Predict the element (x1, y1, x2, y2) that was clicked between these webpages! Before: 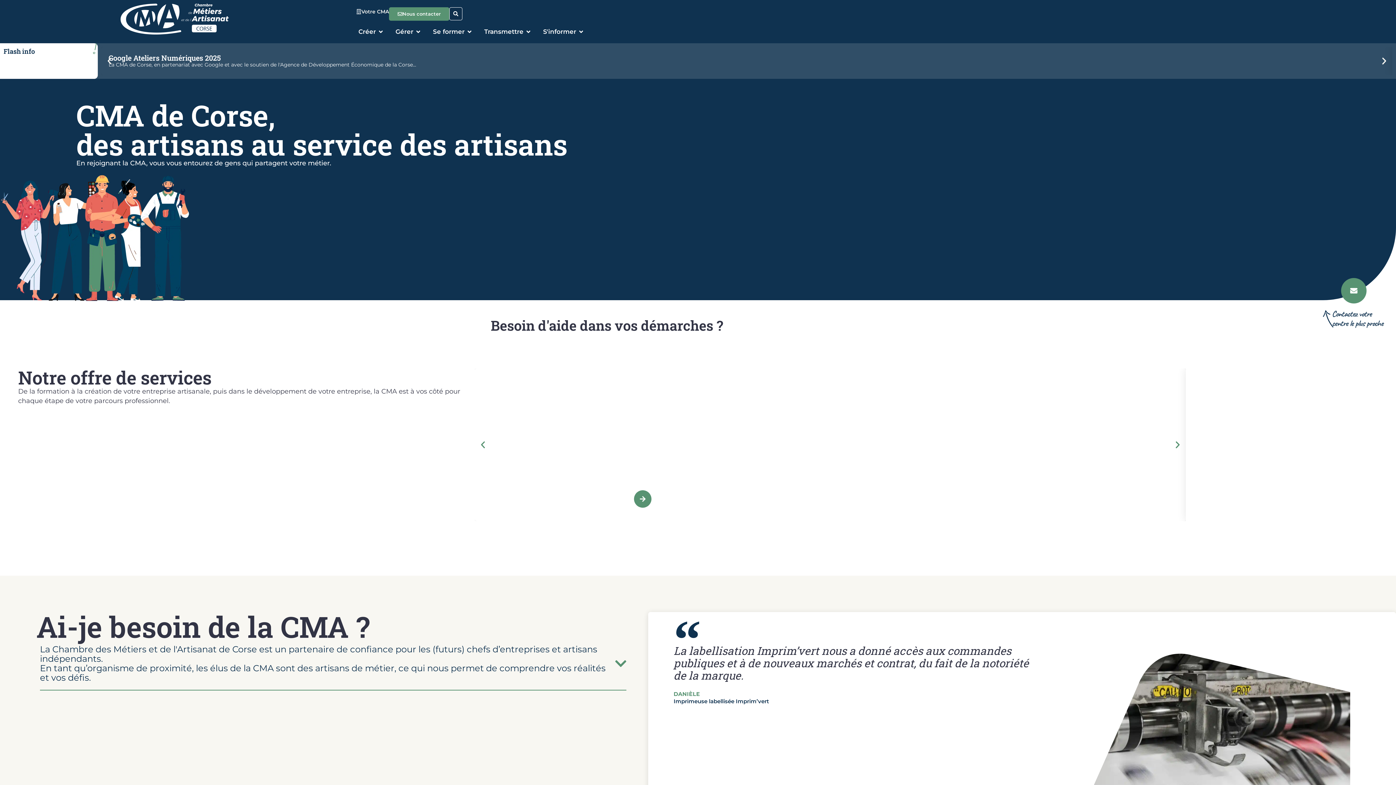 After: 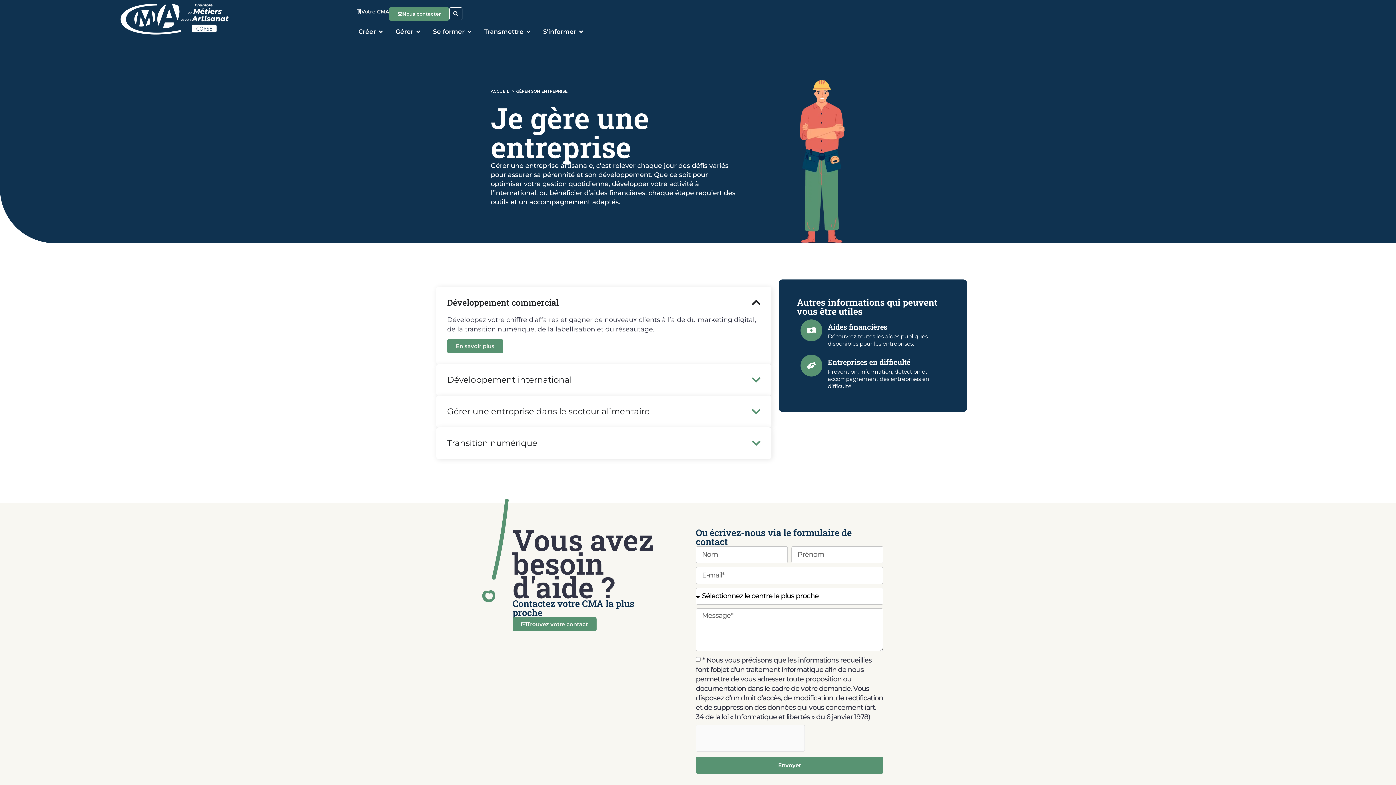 Action: label: À vos côtés pour gérer et développer votre entreprise bbox: (474, 368, 1186, 521)